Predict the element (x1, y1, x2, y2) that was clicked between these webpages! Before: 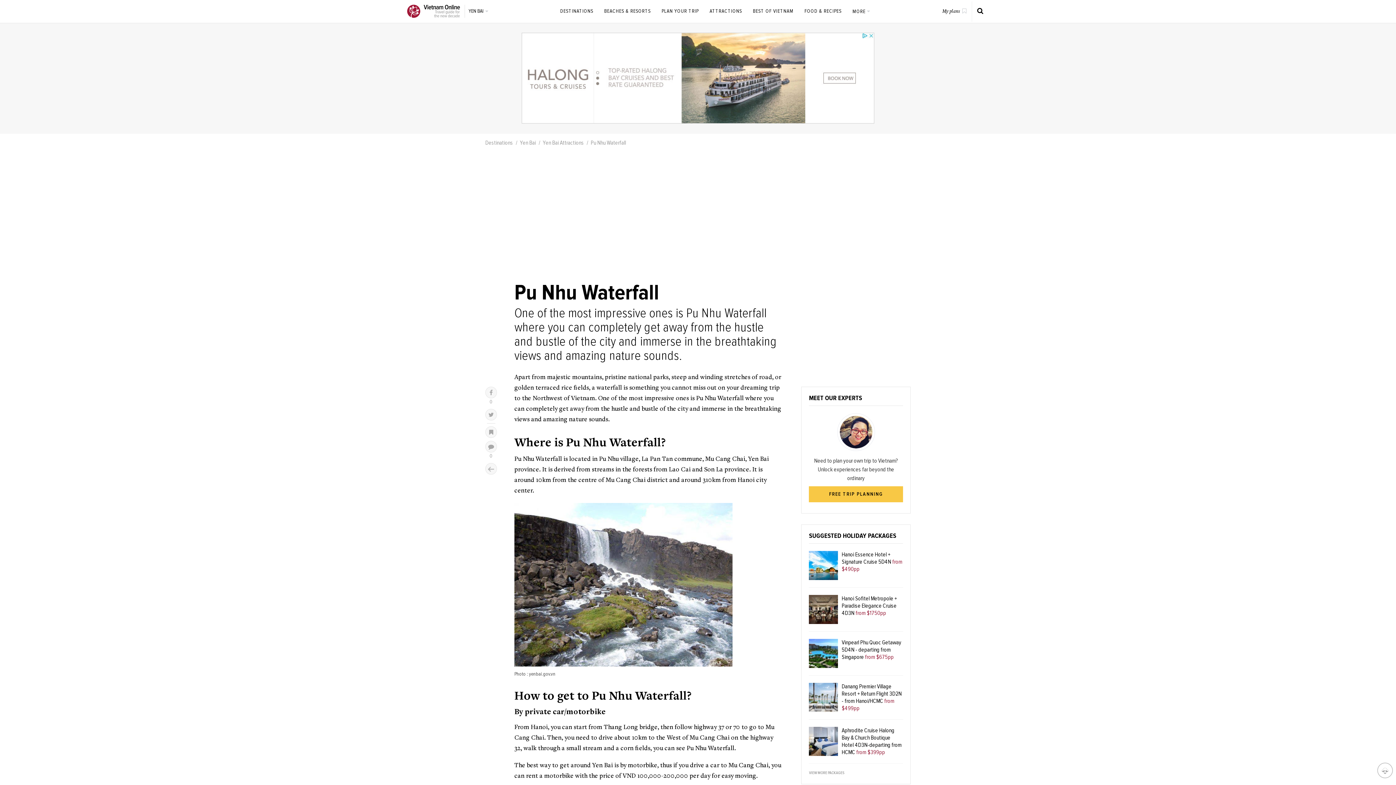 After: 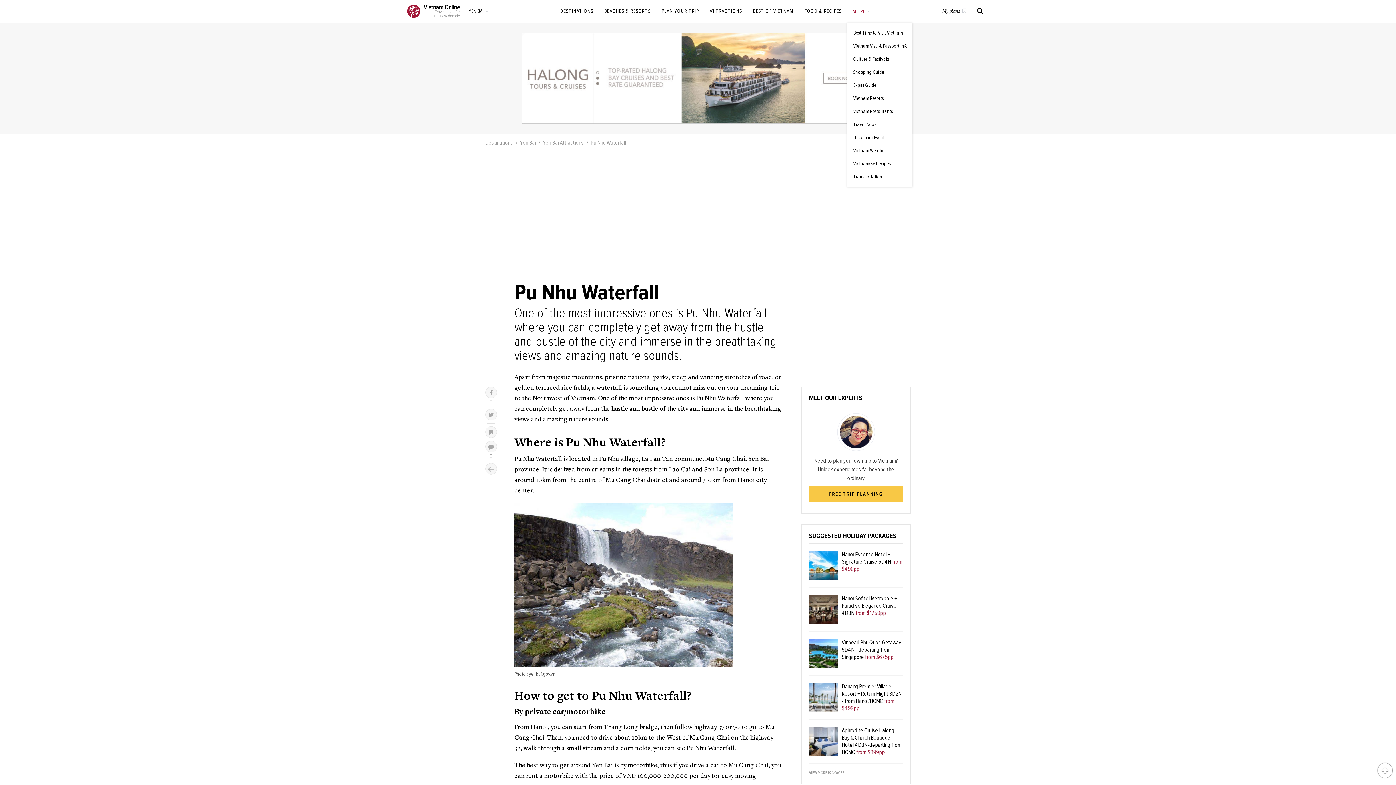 Action: label: MORE  bbox: (852, 0, 870, 22)